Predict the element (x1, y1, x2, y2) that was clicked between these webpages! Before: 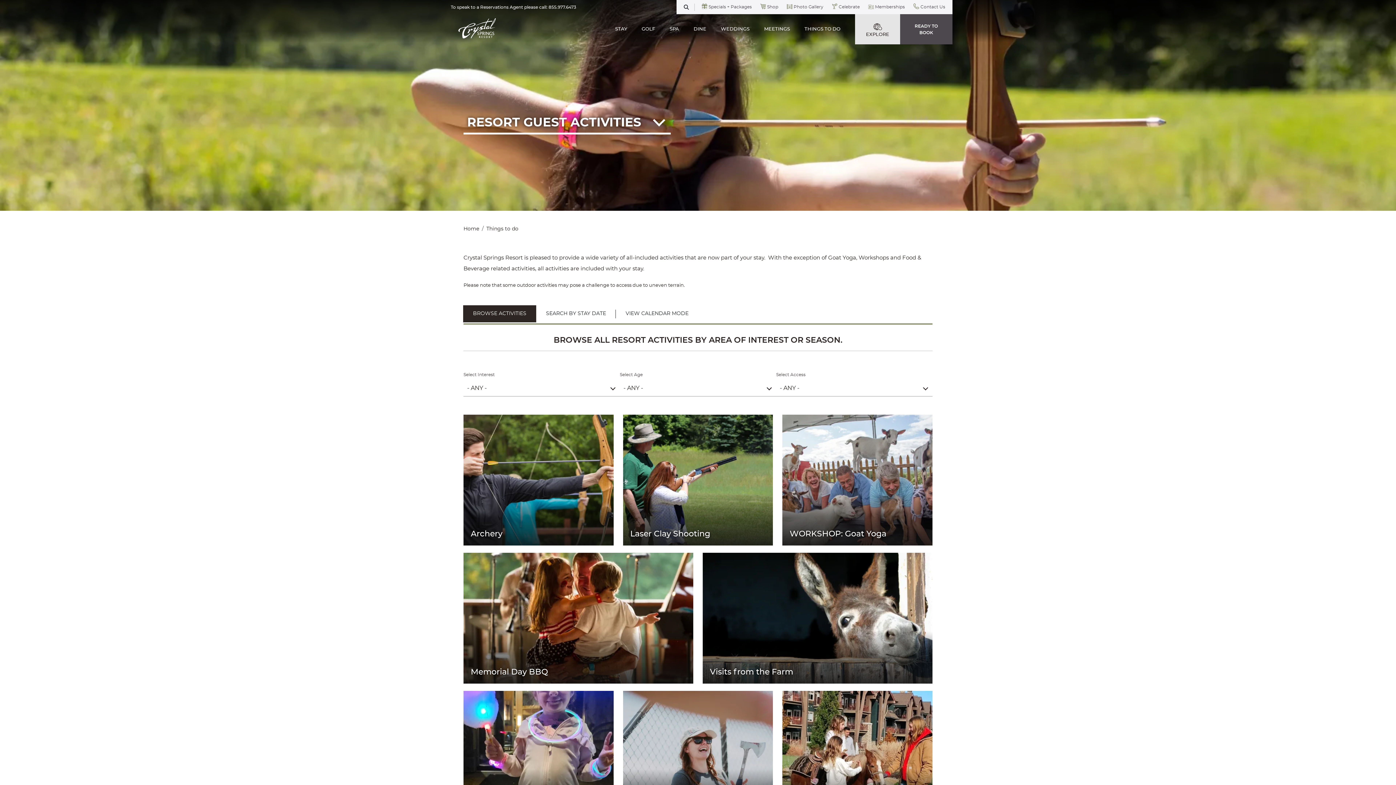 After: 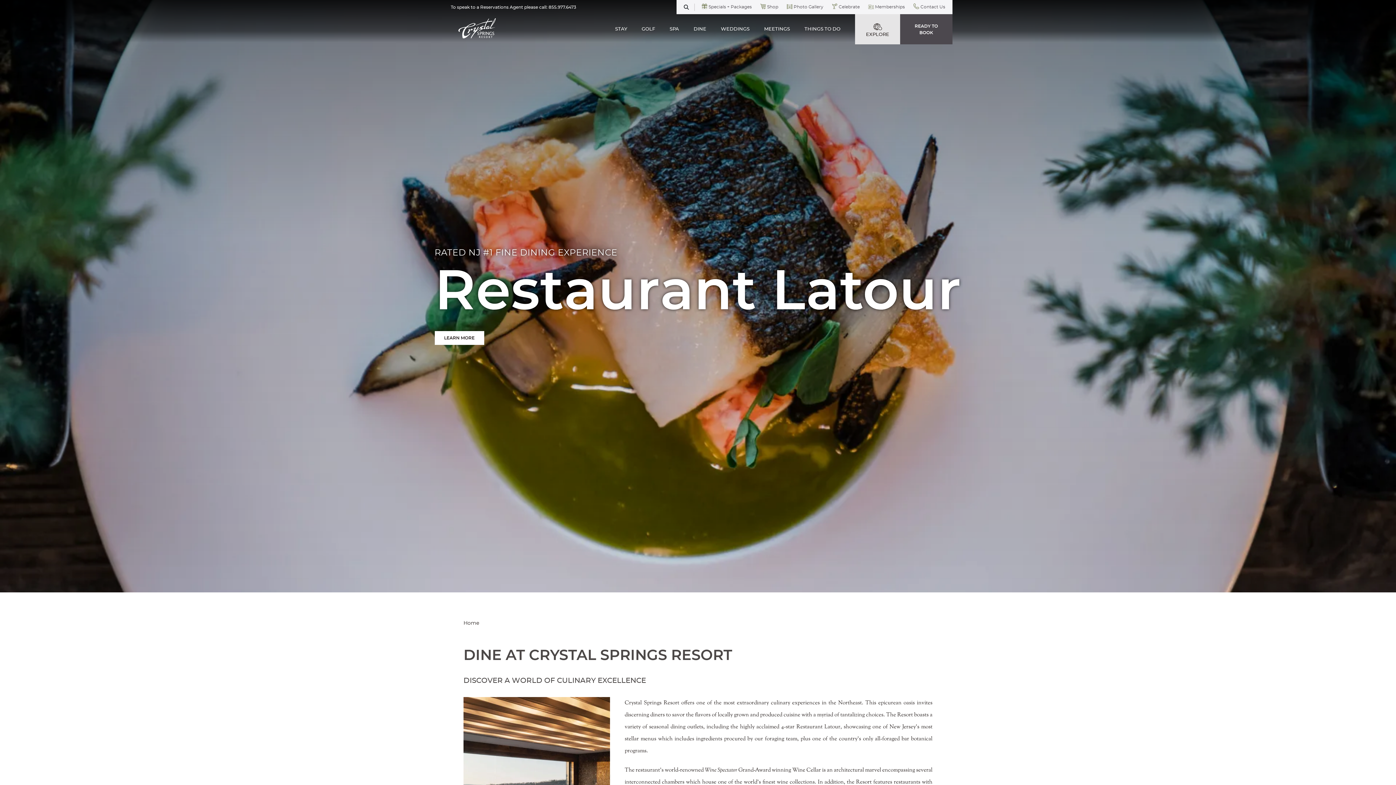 Action: label: DINE bbox: (686, 19, 713, 39)